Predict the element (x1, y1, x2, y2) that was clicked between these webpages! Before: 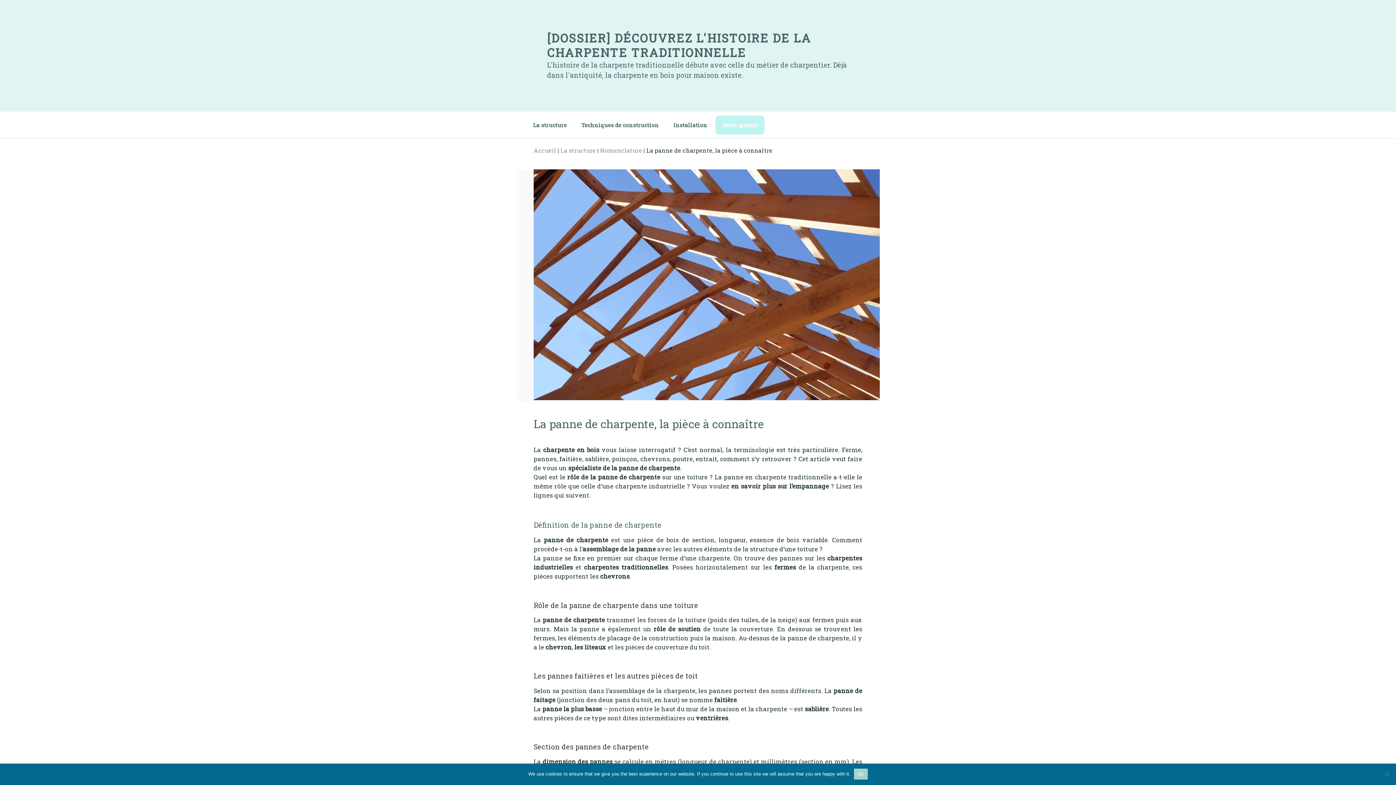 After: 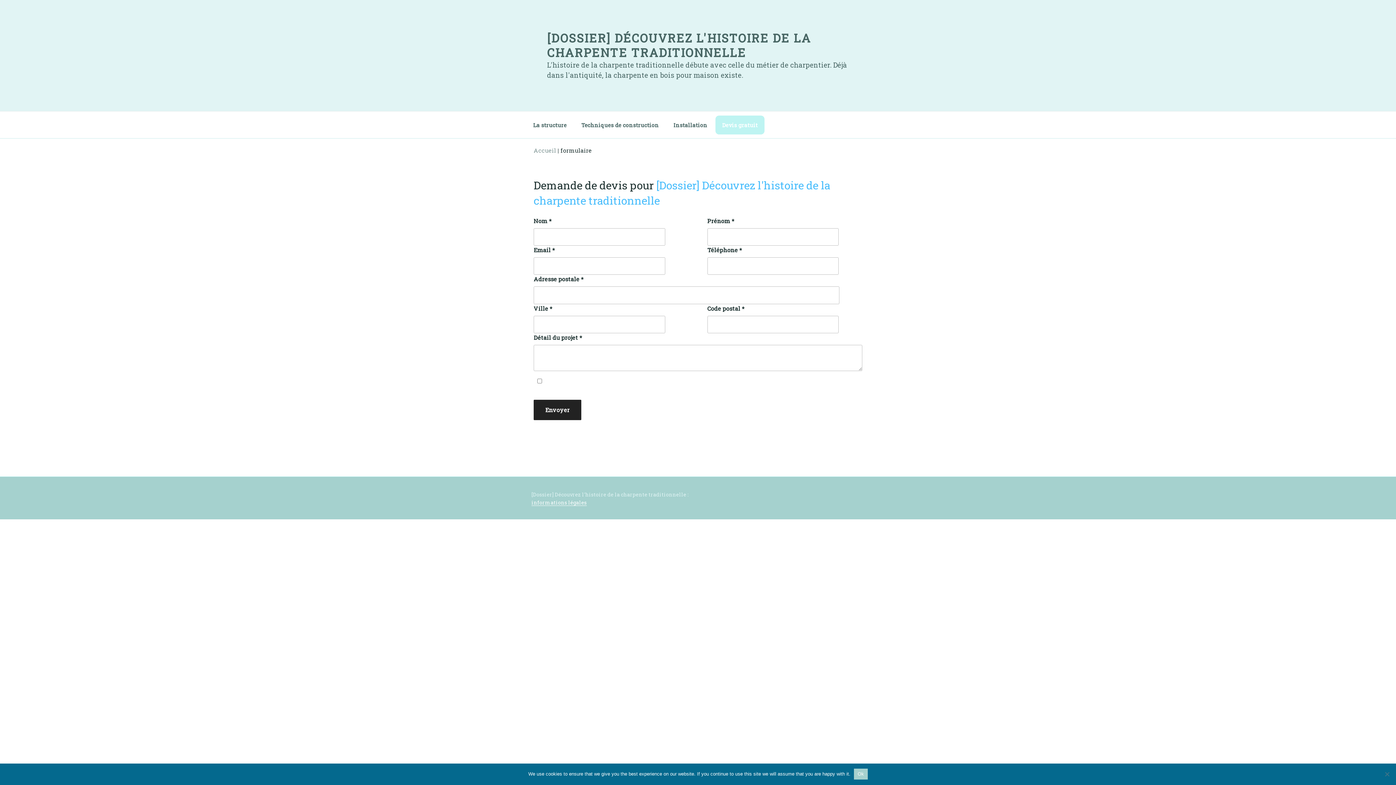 Action: label: Devis gratuit bbox: (715, 115, 764, 134)